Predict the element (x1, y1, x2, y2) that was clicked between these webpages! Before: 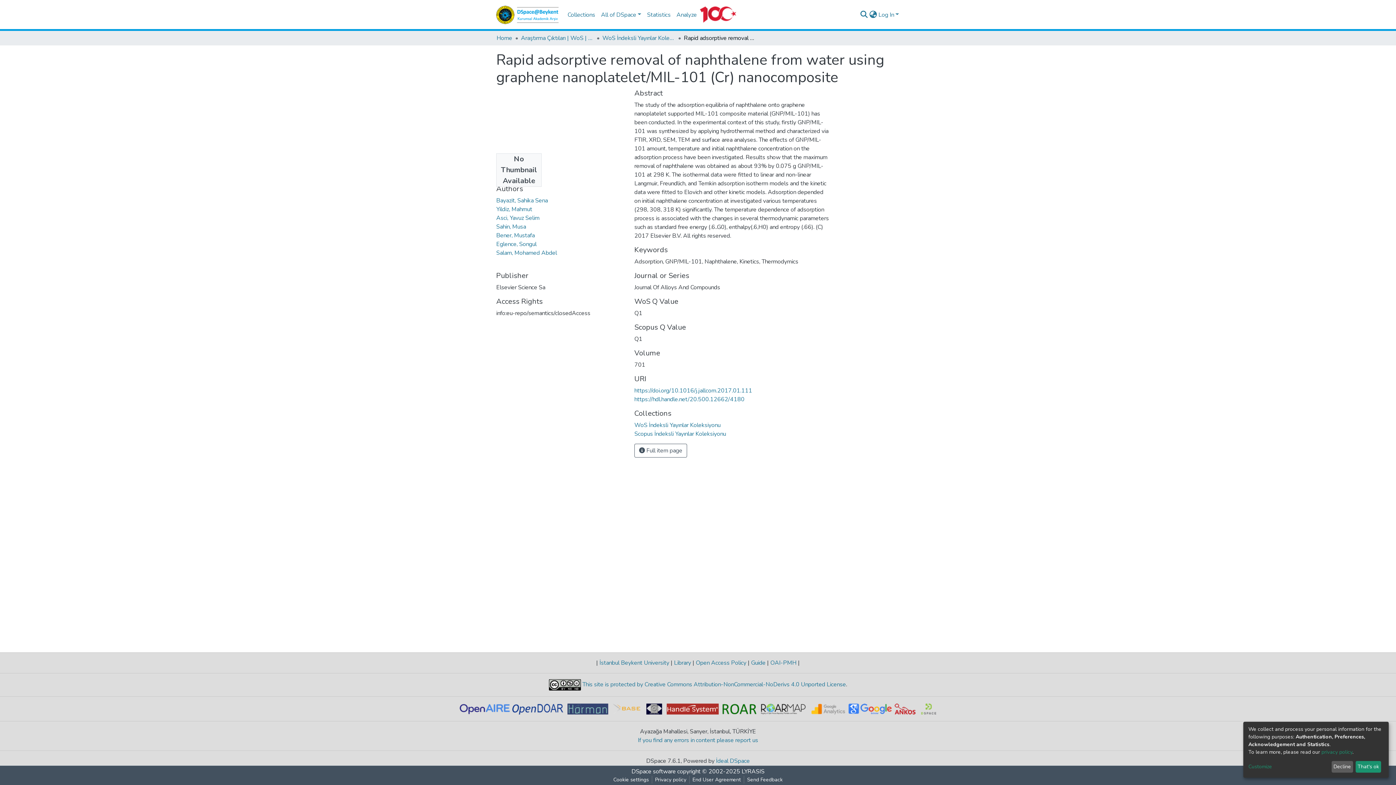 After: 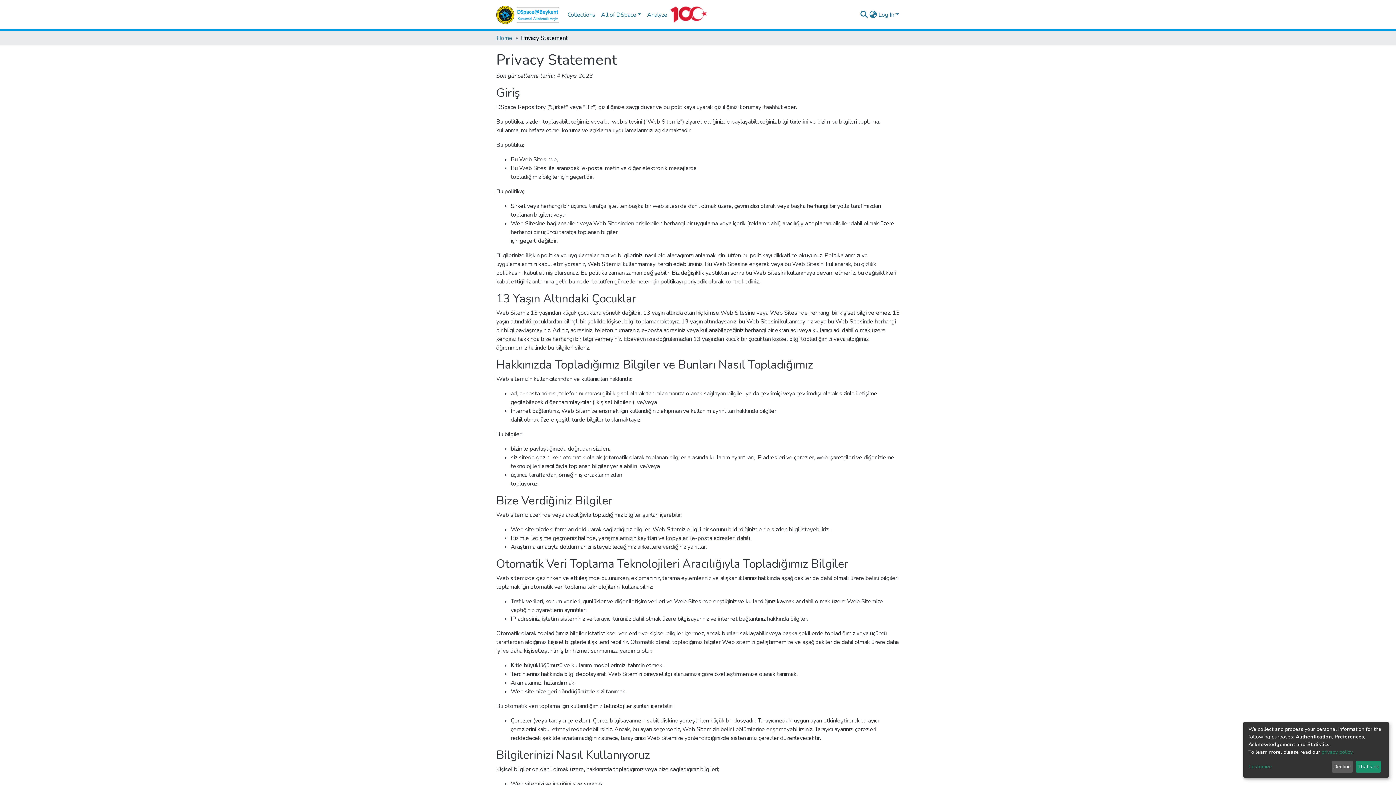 Action: label: privacy policy bbox: (1321, 749, 1352, 755)